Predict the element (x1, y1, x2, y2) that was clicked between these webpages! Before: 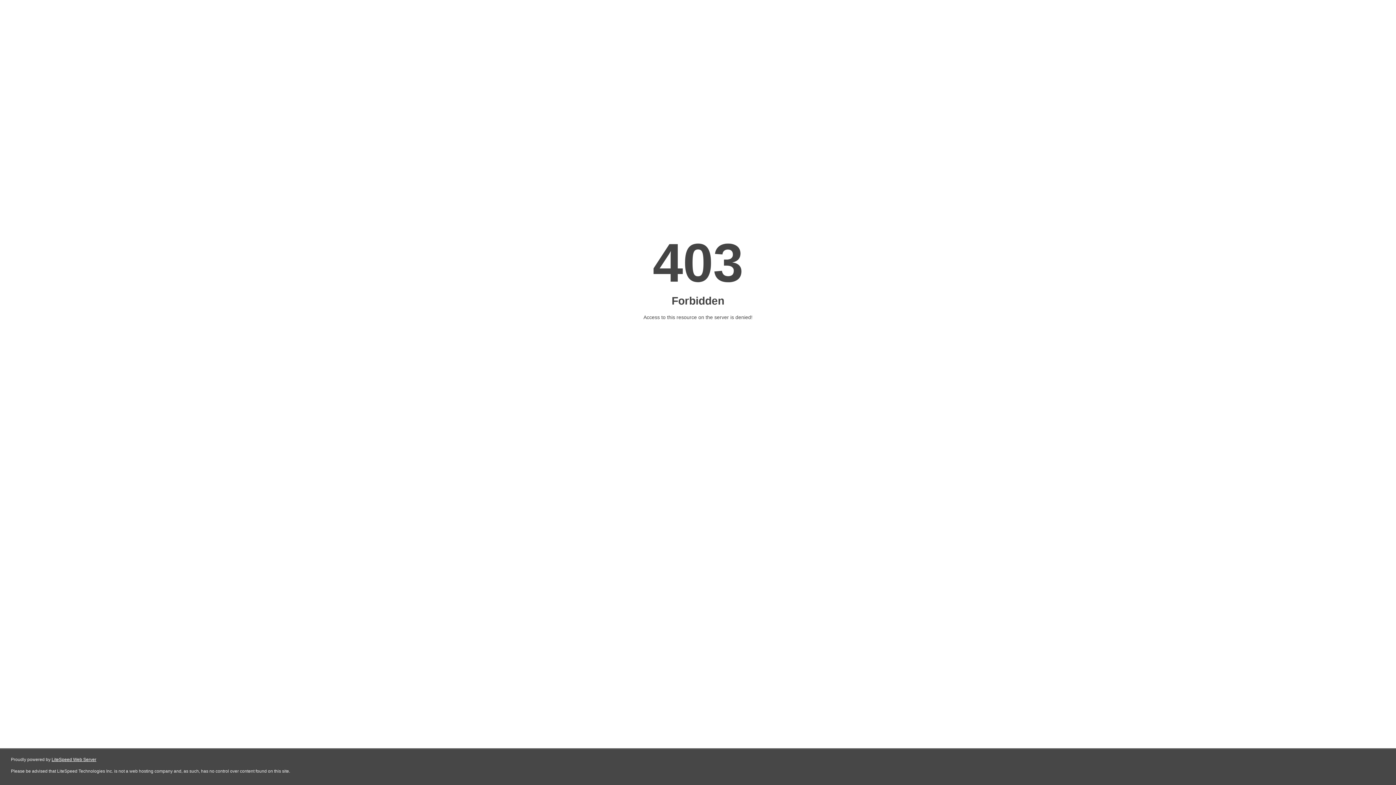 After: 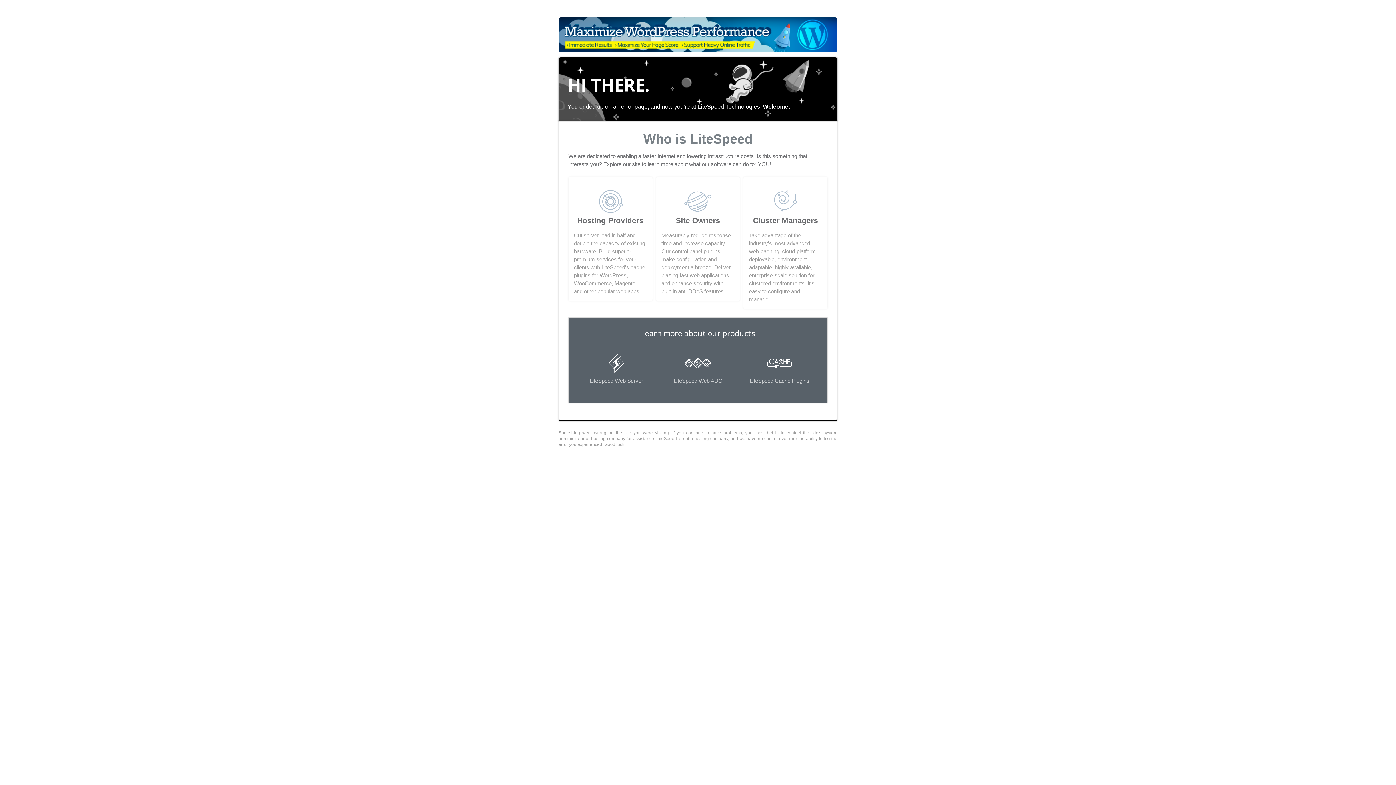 Action: bbox: (51, 757, 96, 762) label: LiteSpeed Web Server